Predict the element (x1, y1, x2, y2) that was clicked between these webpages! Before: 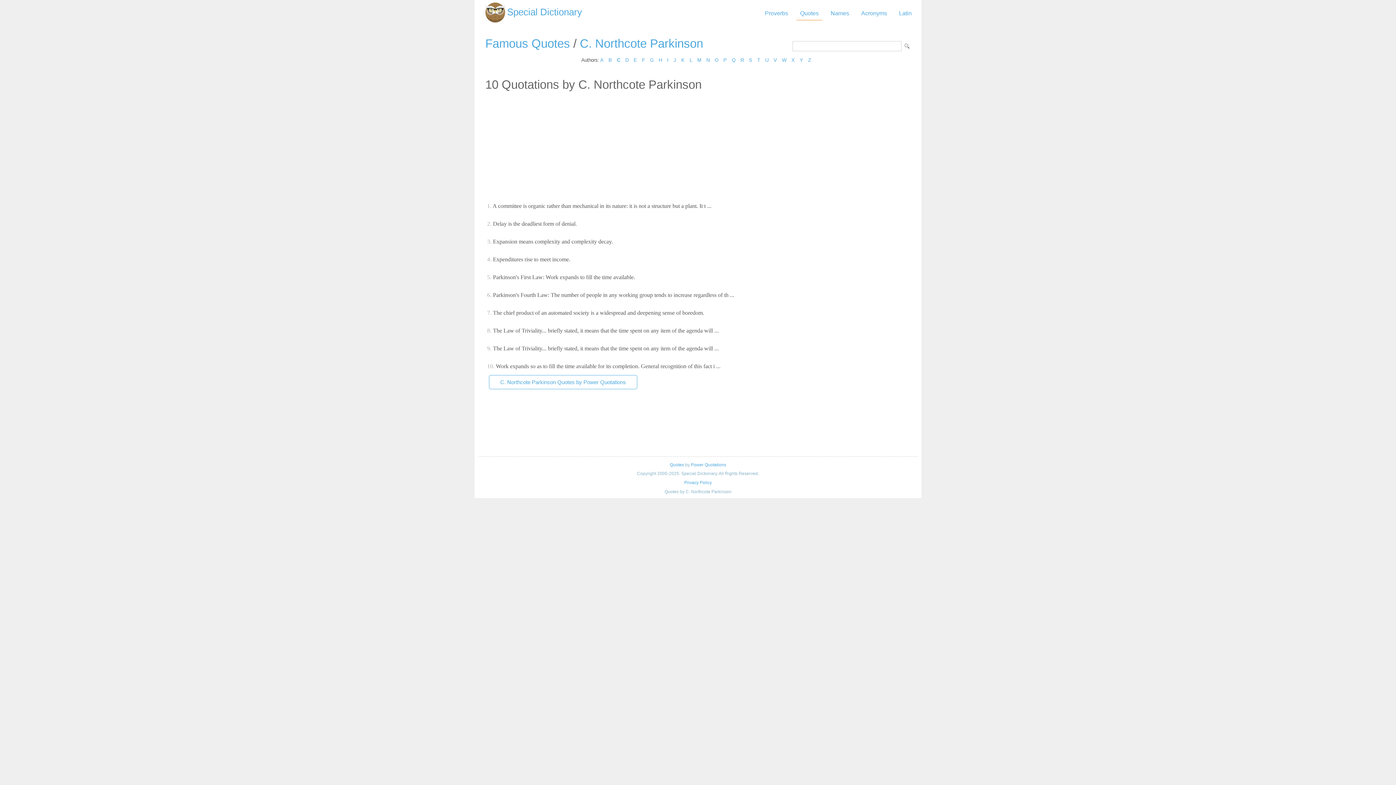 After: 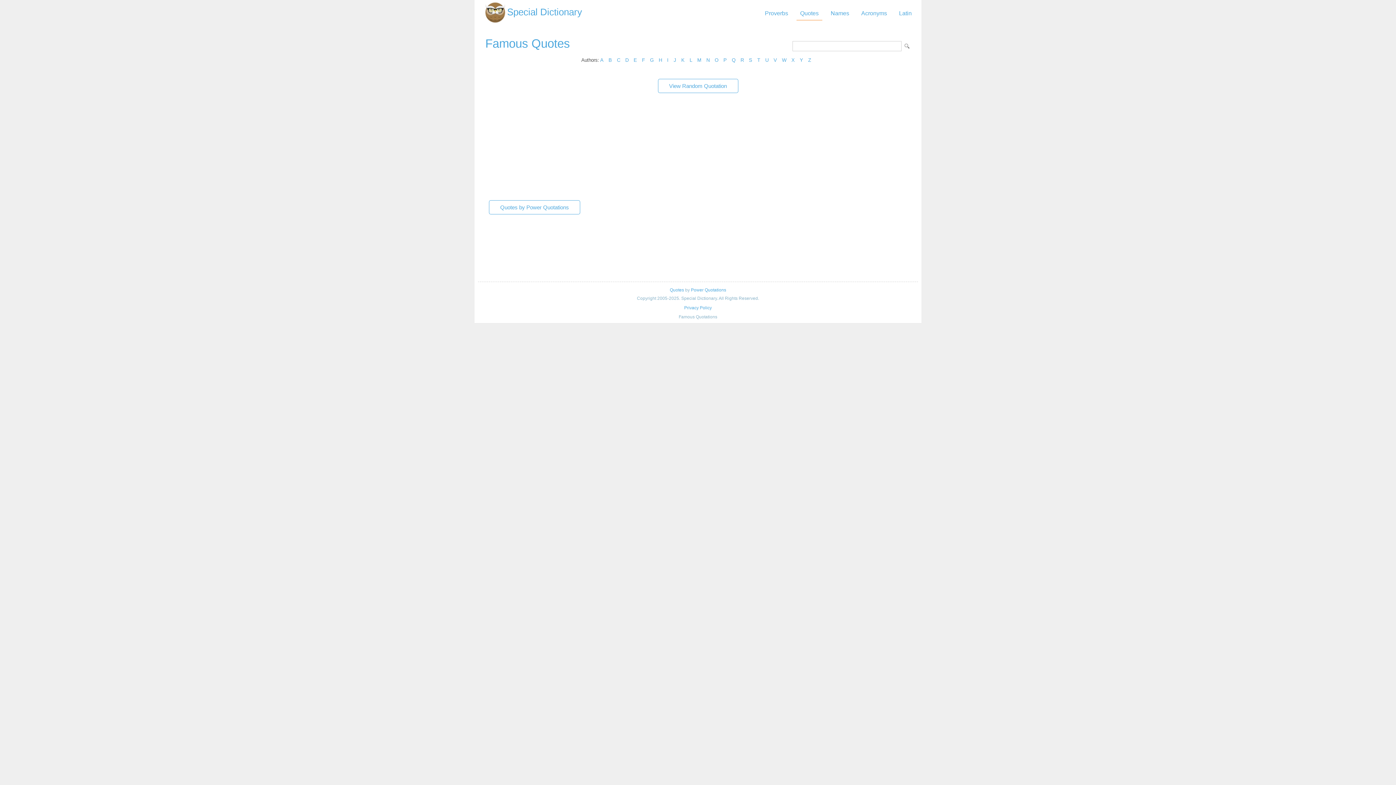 Action: label: Quotes bbox: (796, 6, 822, 20)